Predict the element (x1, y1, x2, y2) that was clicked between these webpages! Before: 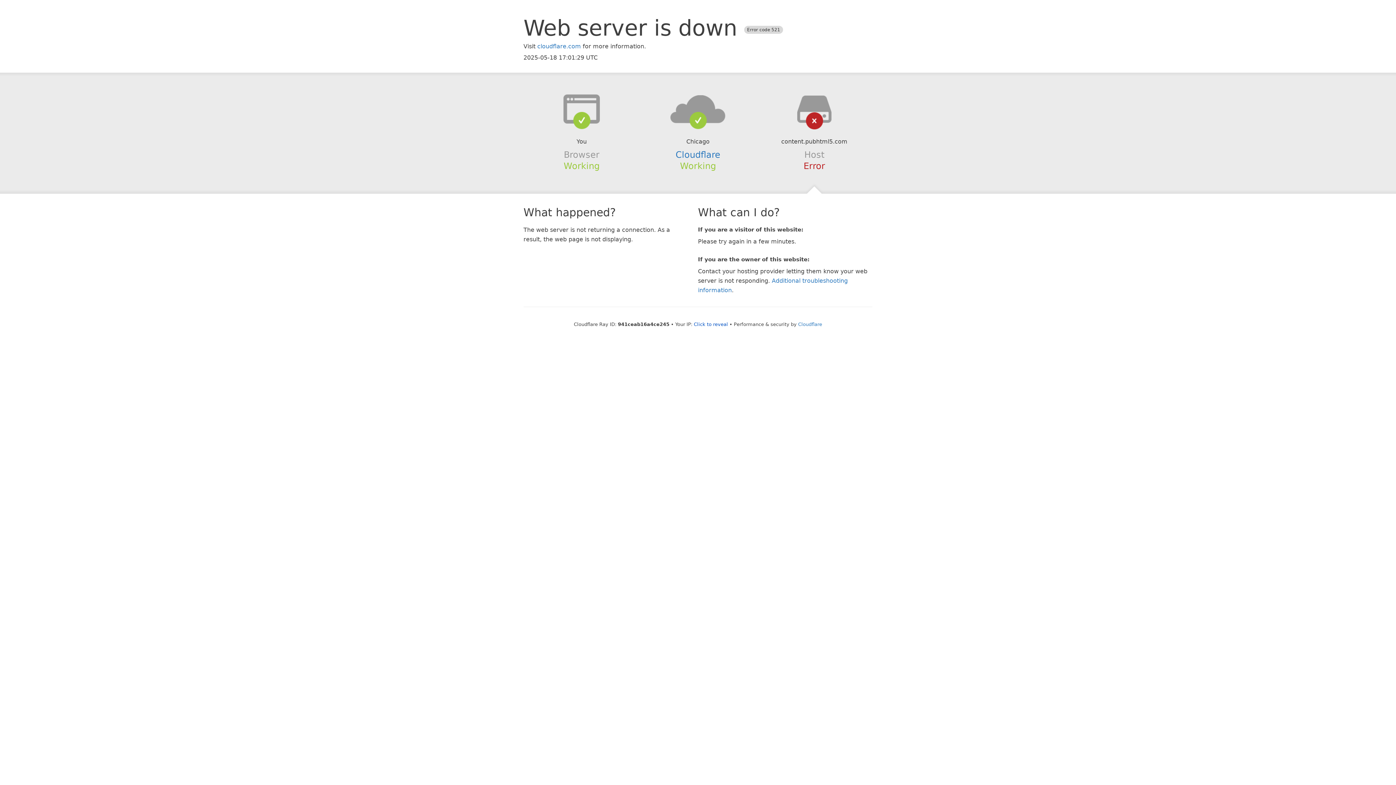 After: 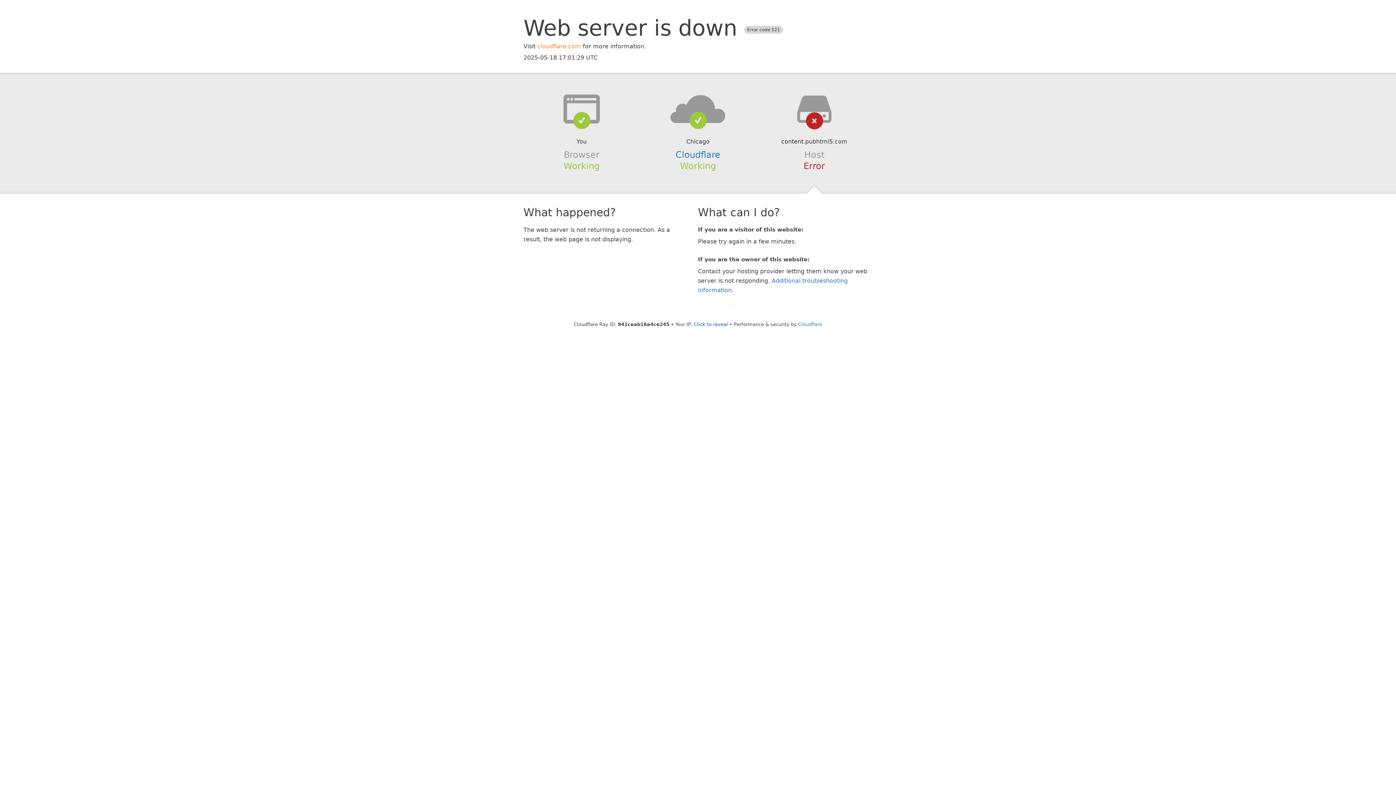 Action: bbox: (537, 42, 581, 49) label: cloudflare.com